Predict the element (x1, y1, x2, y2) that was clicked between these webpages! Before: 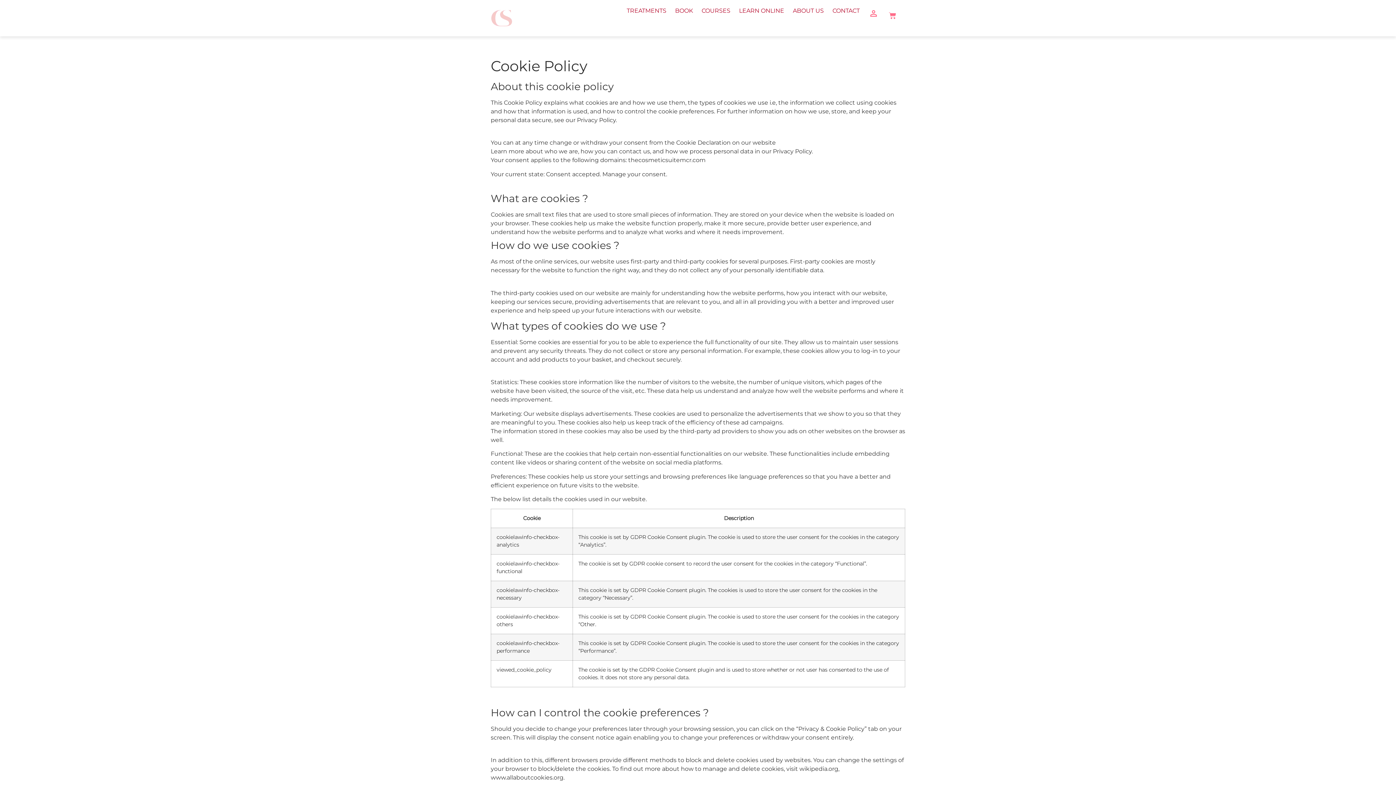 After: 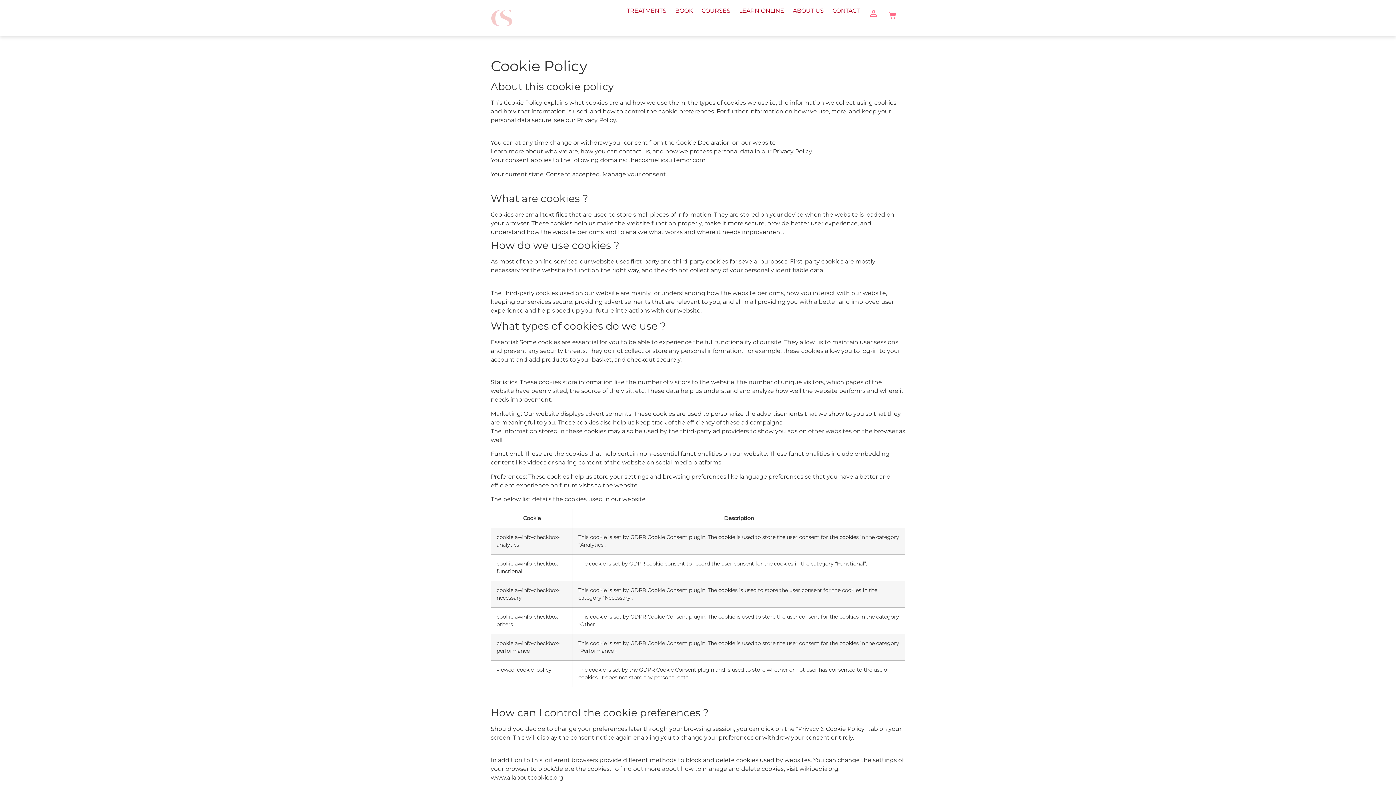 Action: bbox: (602, 170, 667, 177) label: Manage your consent.